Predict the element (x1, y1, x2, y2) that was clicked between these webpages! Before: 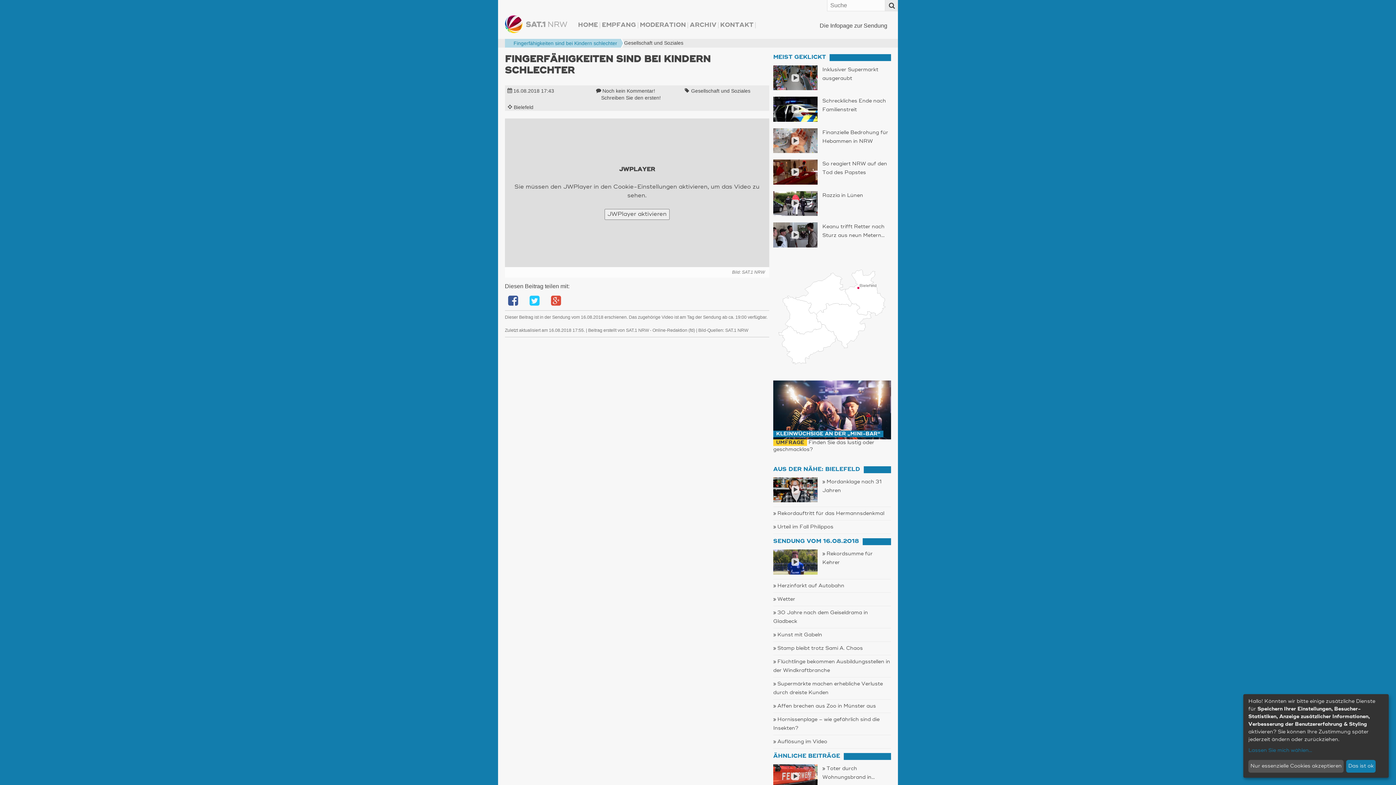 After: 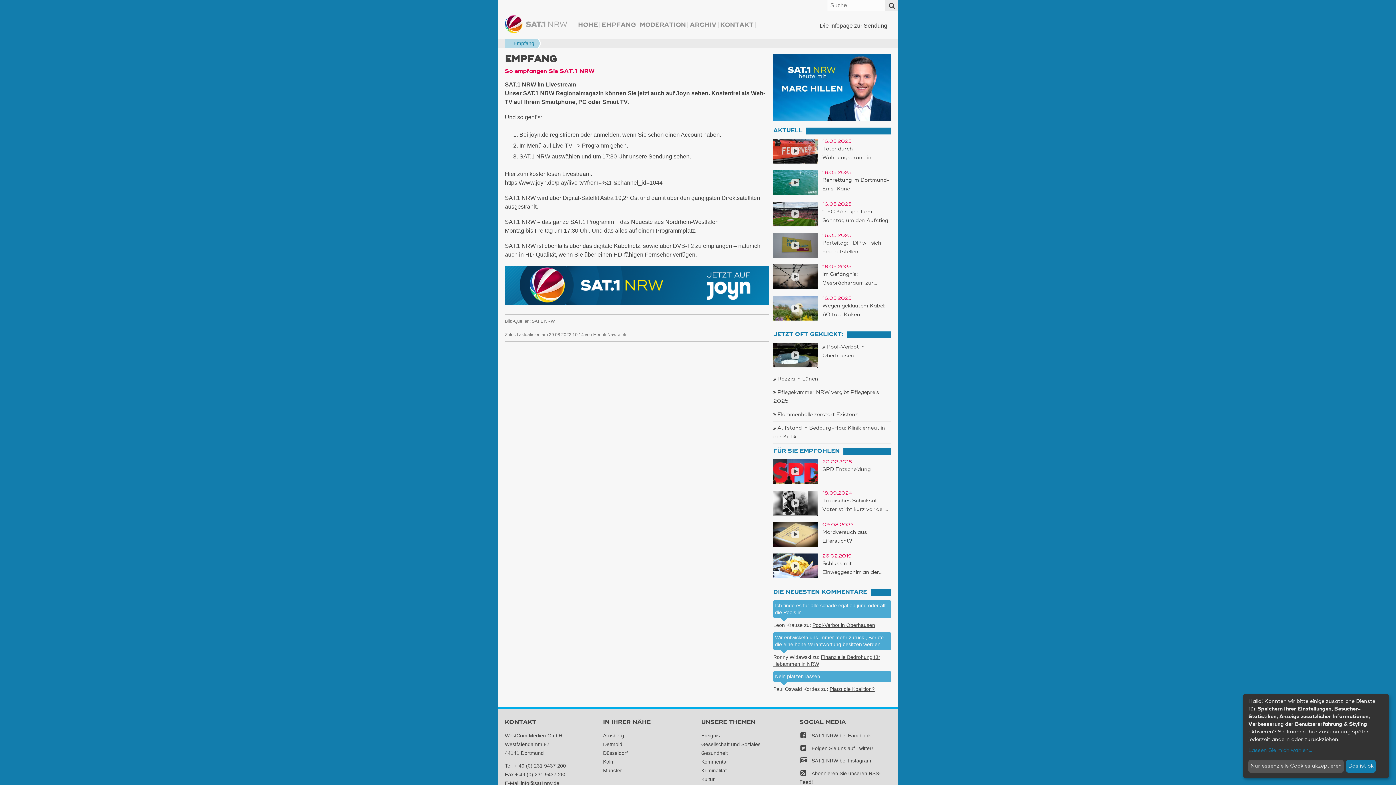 Action: bbox: (602, 22, 638, 28) label: EMPFANG